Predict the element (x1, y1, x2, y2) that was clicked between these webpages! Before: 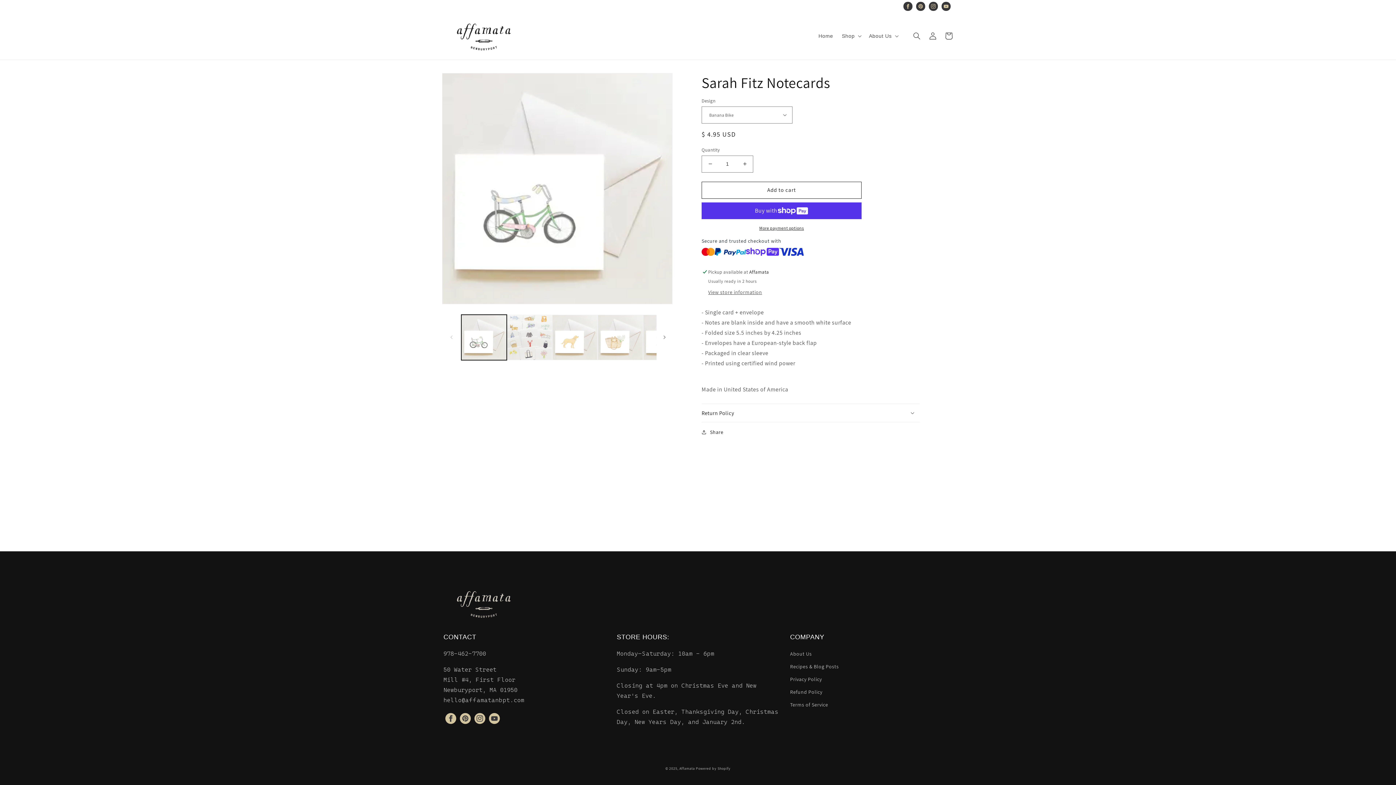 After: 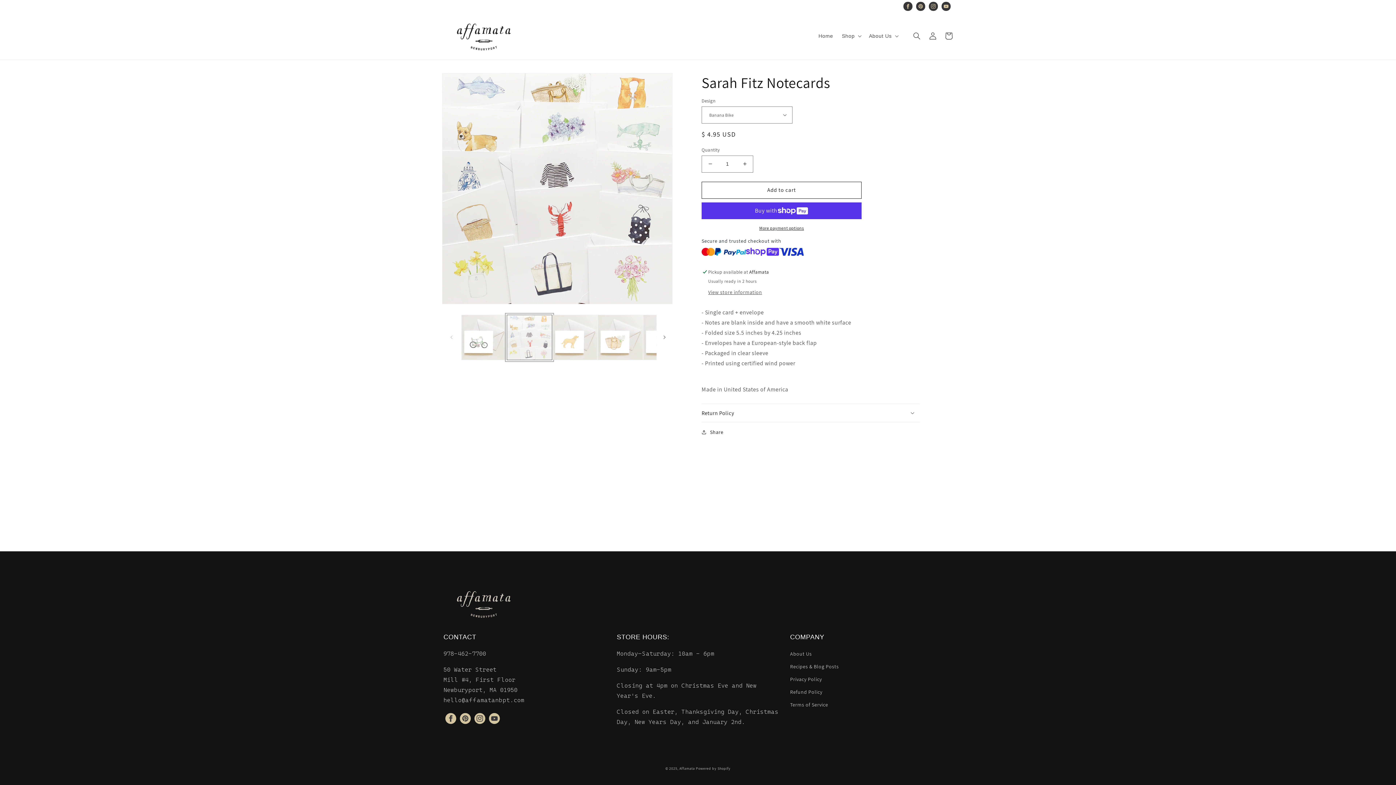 Action: bbox: (506, 314, 552, 360) label: Load image 2 in gallery view